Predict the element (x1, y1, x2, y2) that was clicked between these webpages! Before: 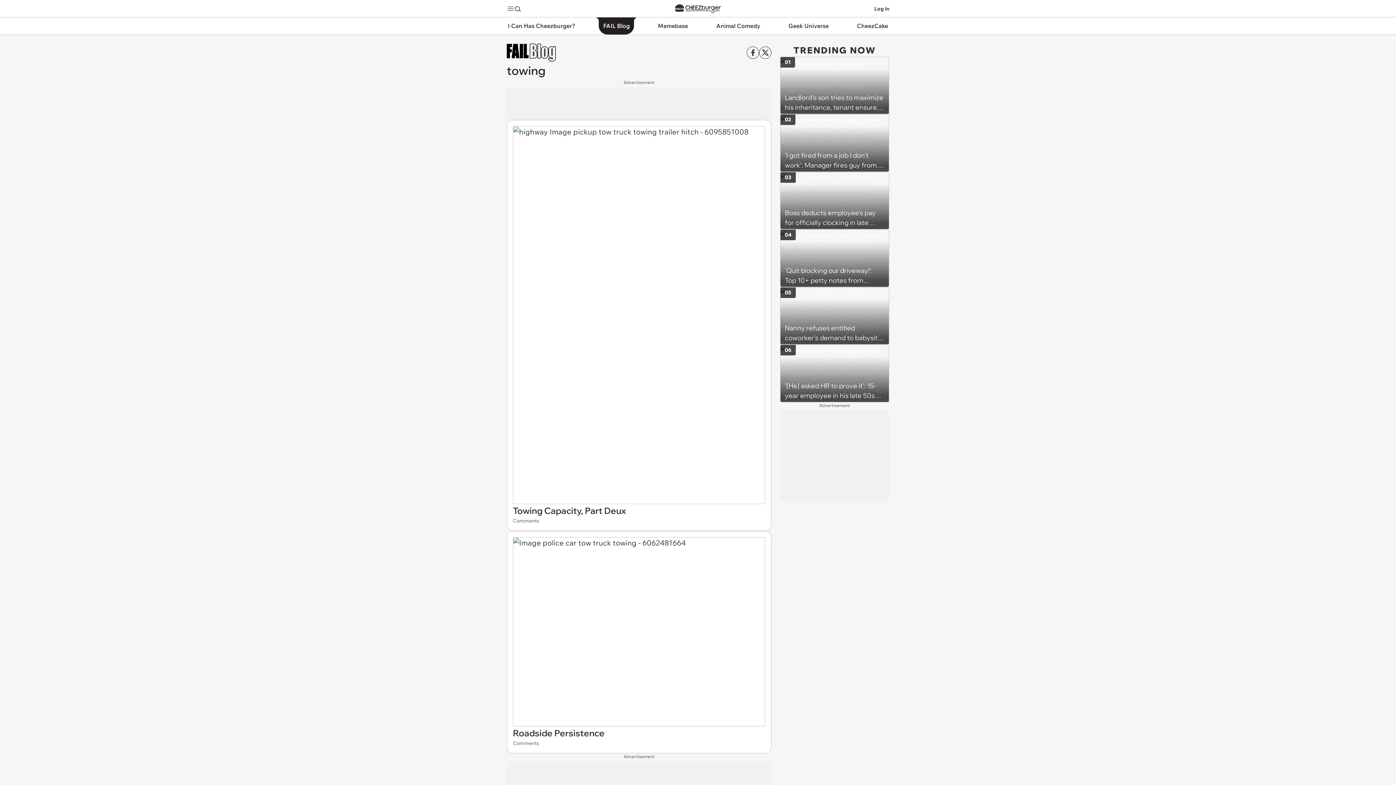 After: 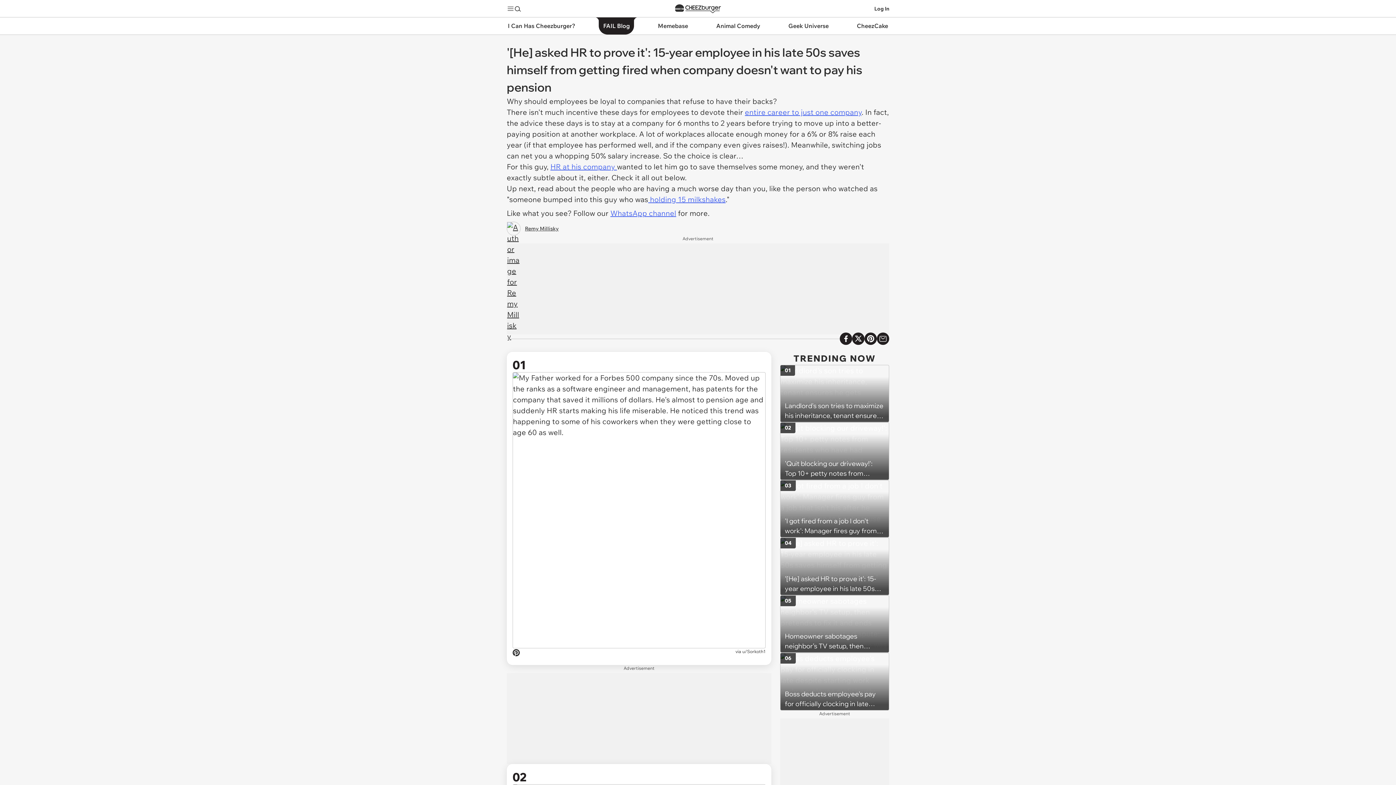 Action: bbox: (780, 344, 889, 402) label: '[He] asked HR to prove it': 15-year employee in his late 50s saves himself from getting fired when company doesn't want to pay his pension
06